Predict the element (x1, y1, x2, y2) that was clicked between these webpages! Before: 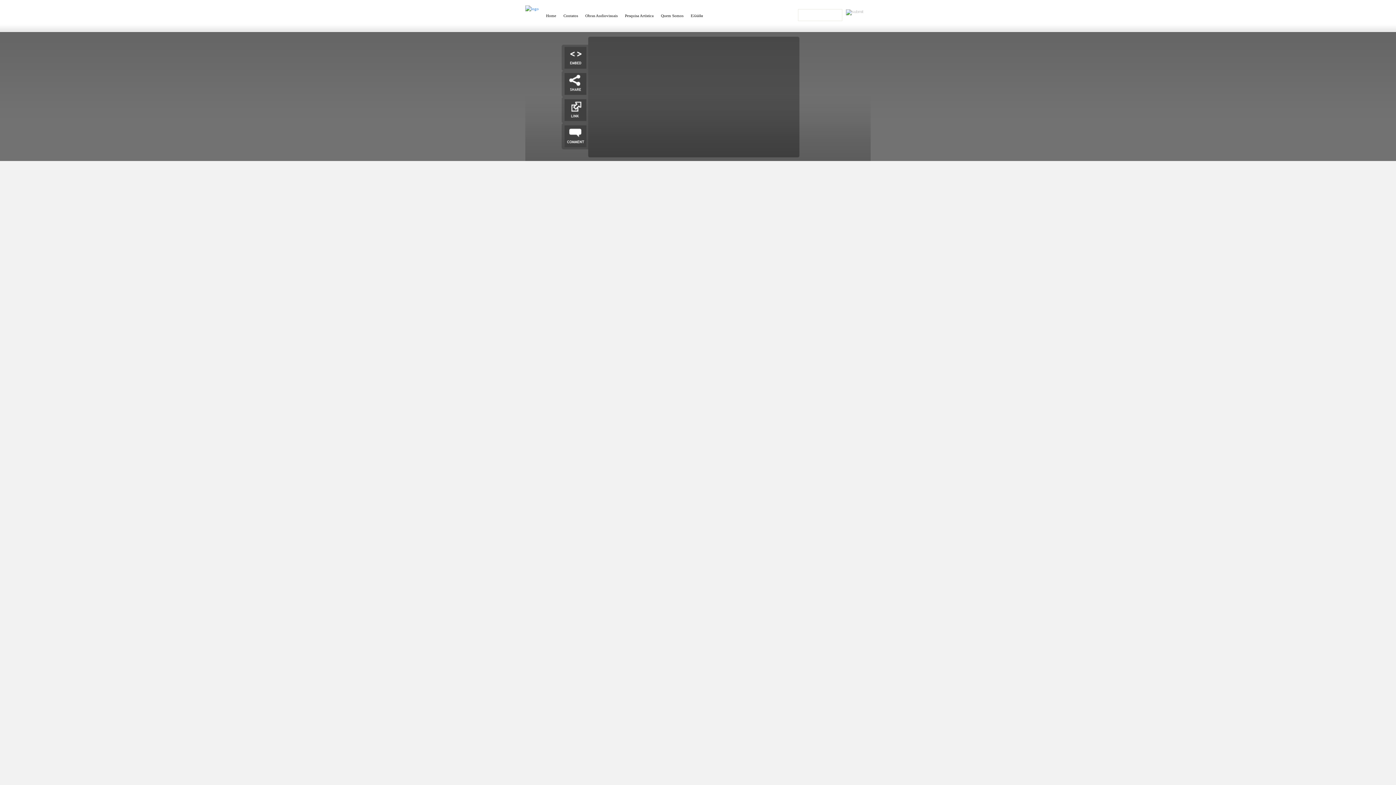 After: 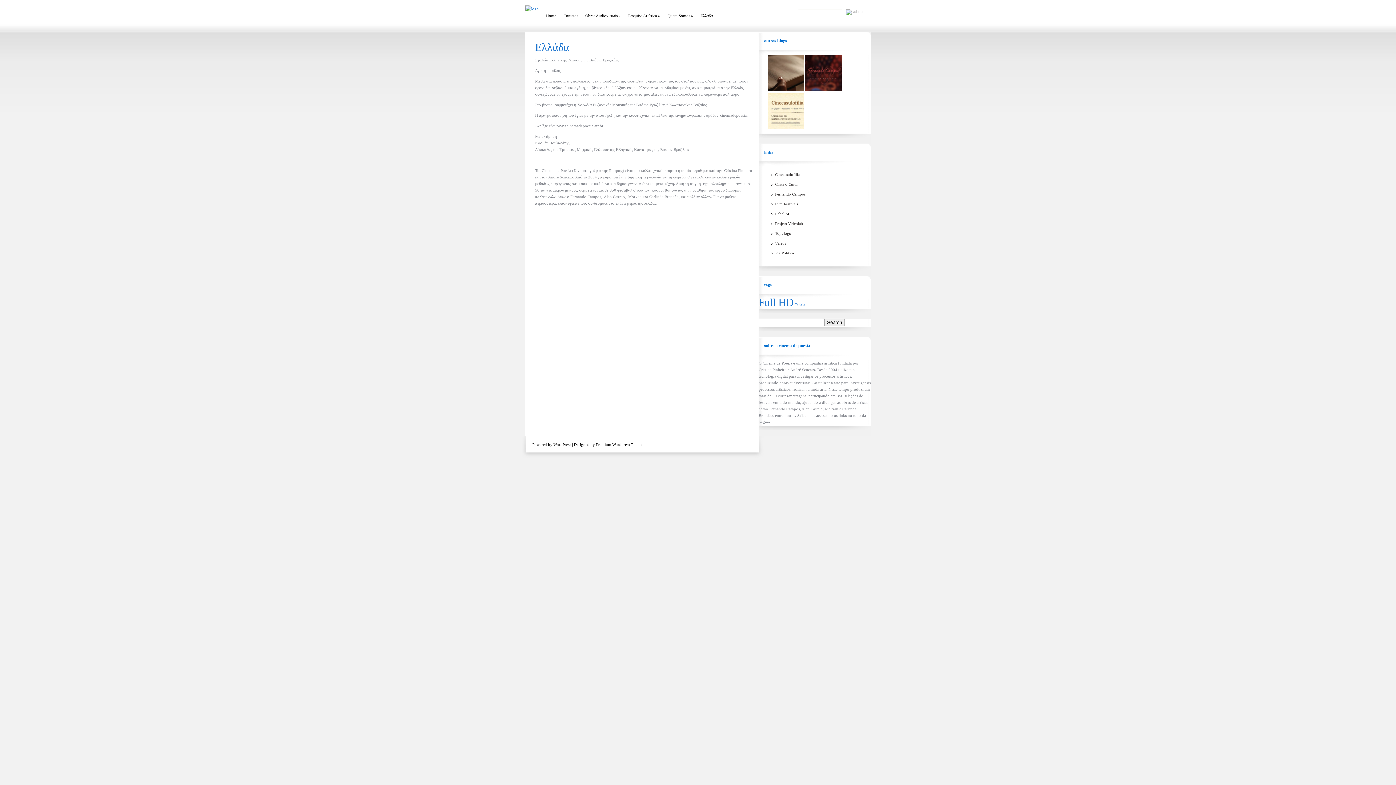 Action: bbox: (687, 9, 706, 20) label: Ελλάδα